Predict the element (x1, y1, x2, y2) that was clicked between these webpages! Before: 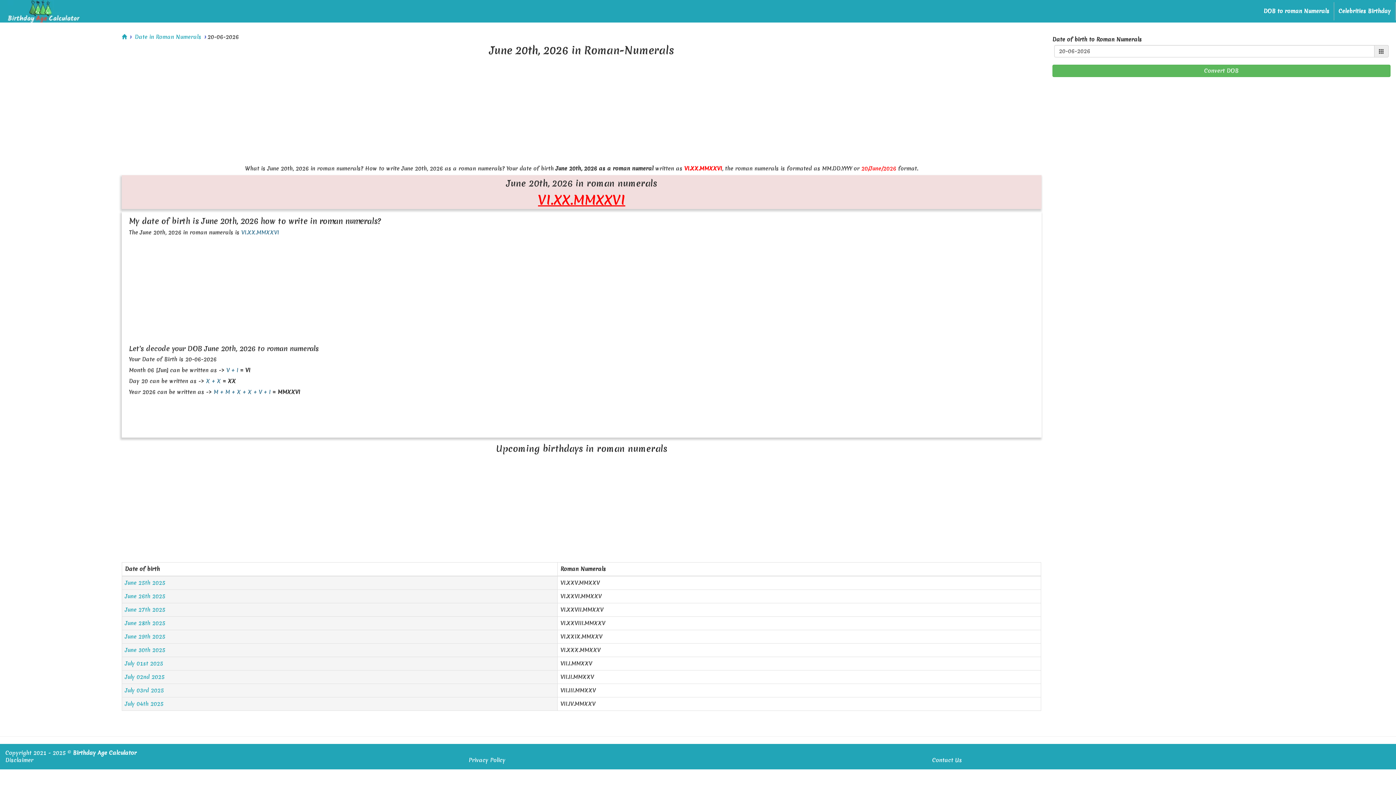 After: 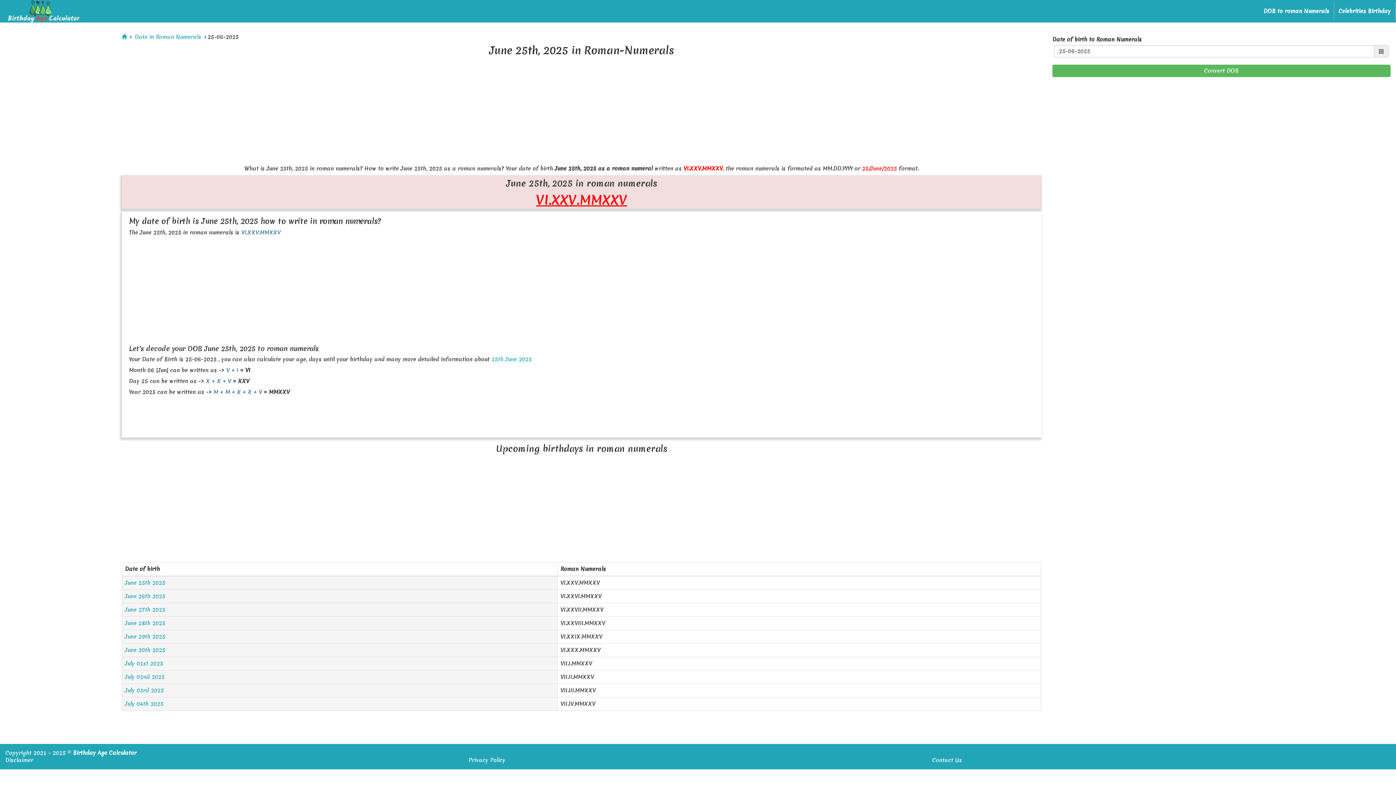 Action: label: Date in Roman Numerals bbox: (134, 33, 201, 40)